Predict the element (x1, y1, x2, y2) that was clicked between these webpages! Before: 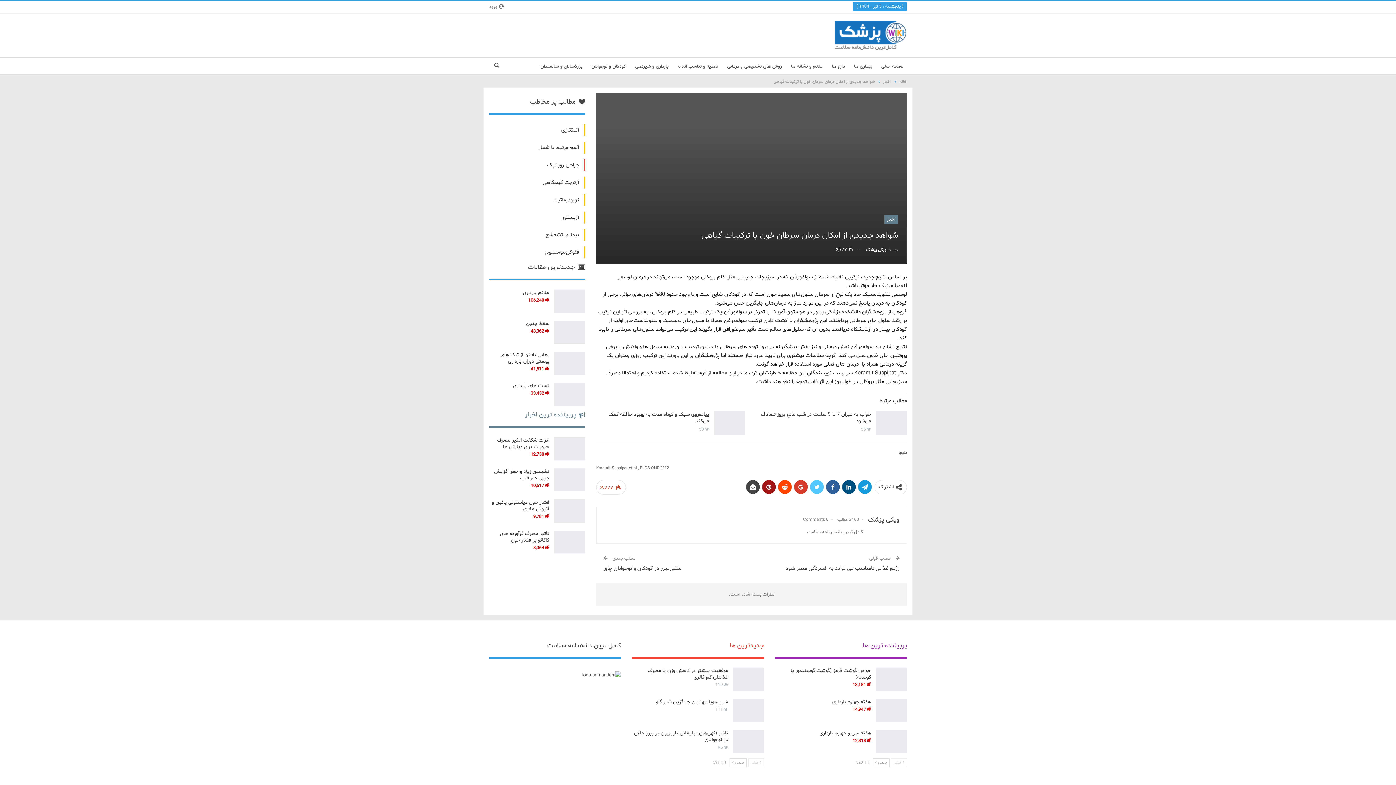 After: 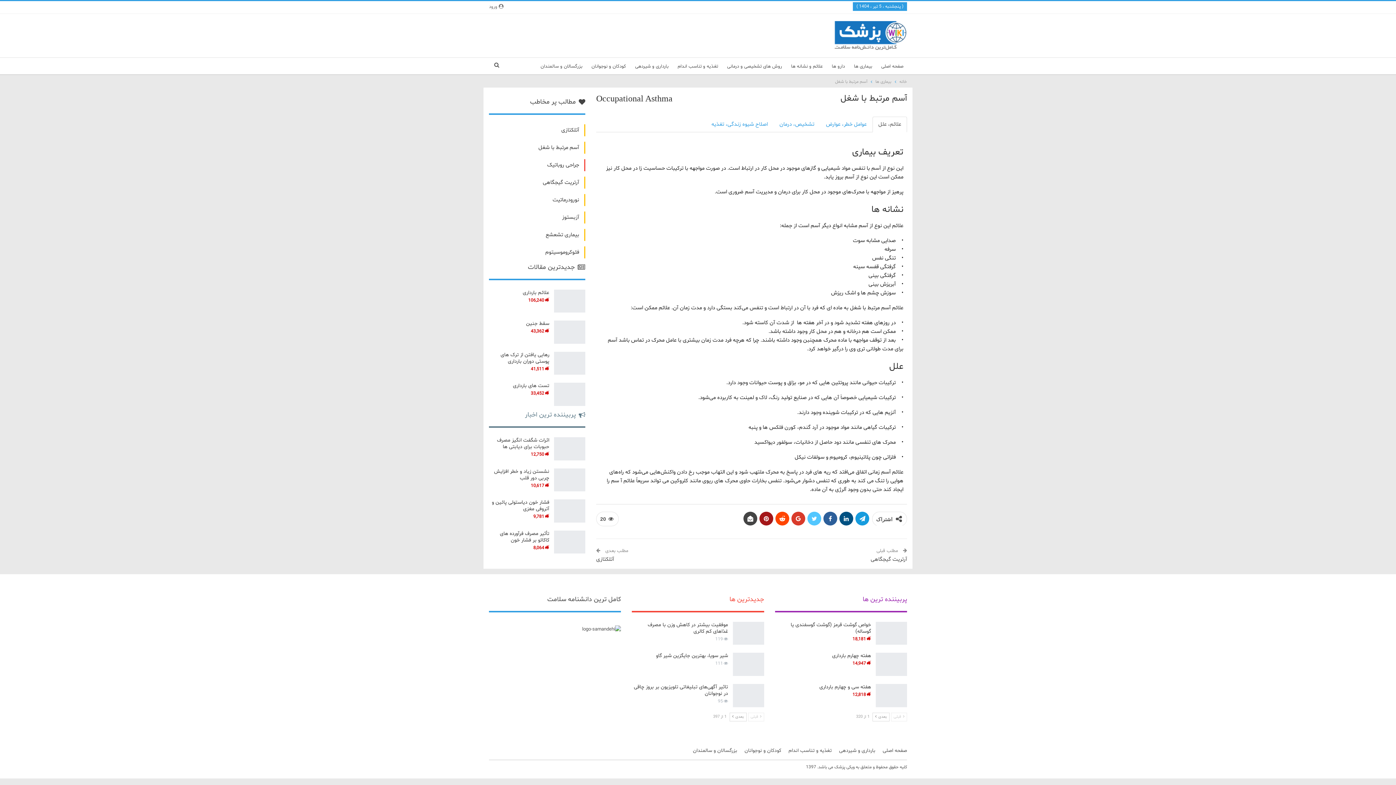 Action: label: آسم مرتبط با شغل bbox: (538, 143, 579, 151)